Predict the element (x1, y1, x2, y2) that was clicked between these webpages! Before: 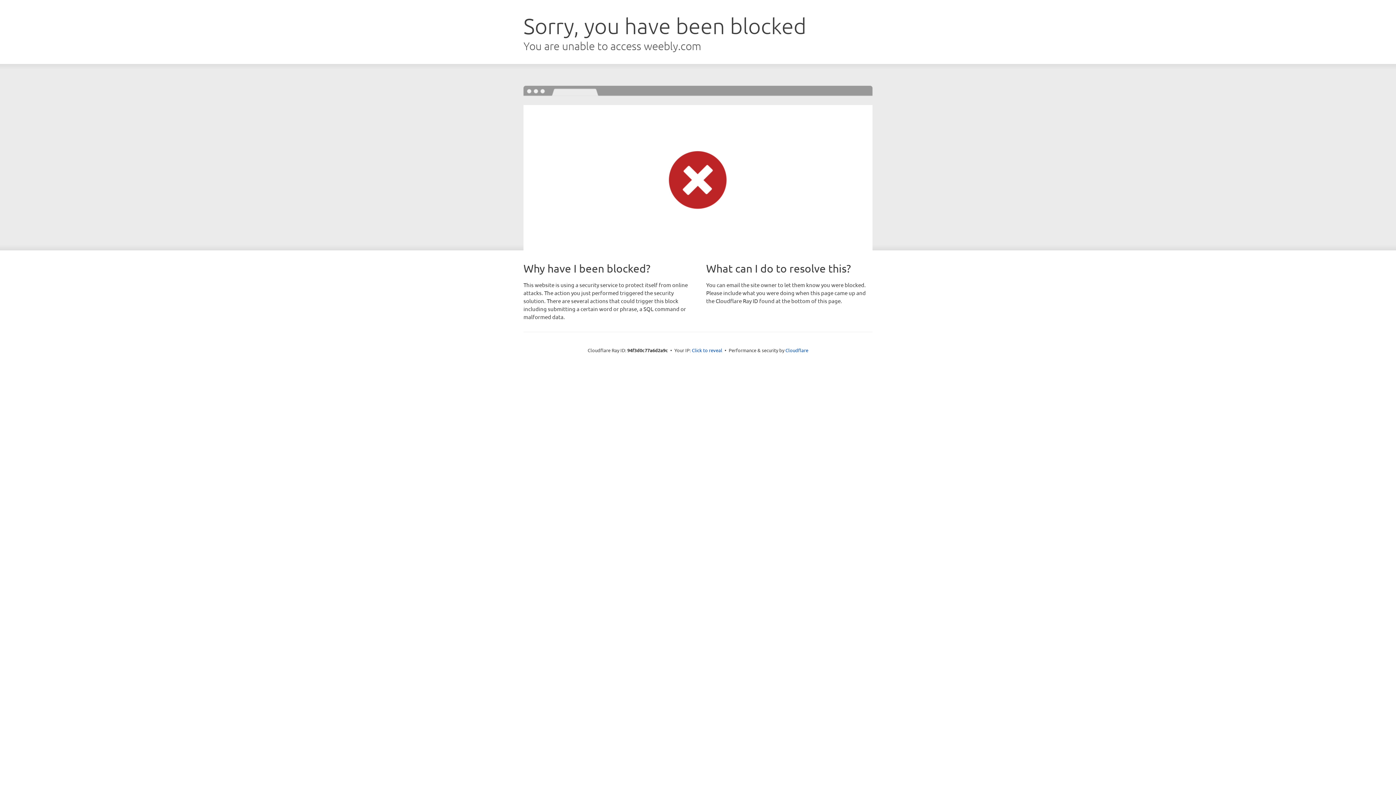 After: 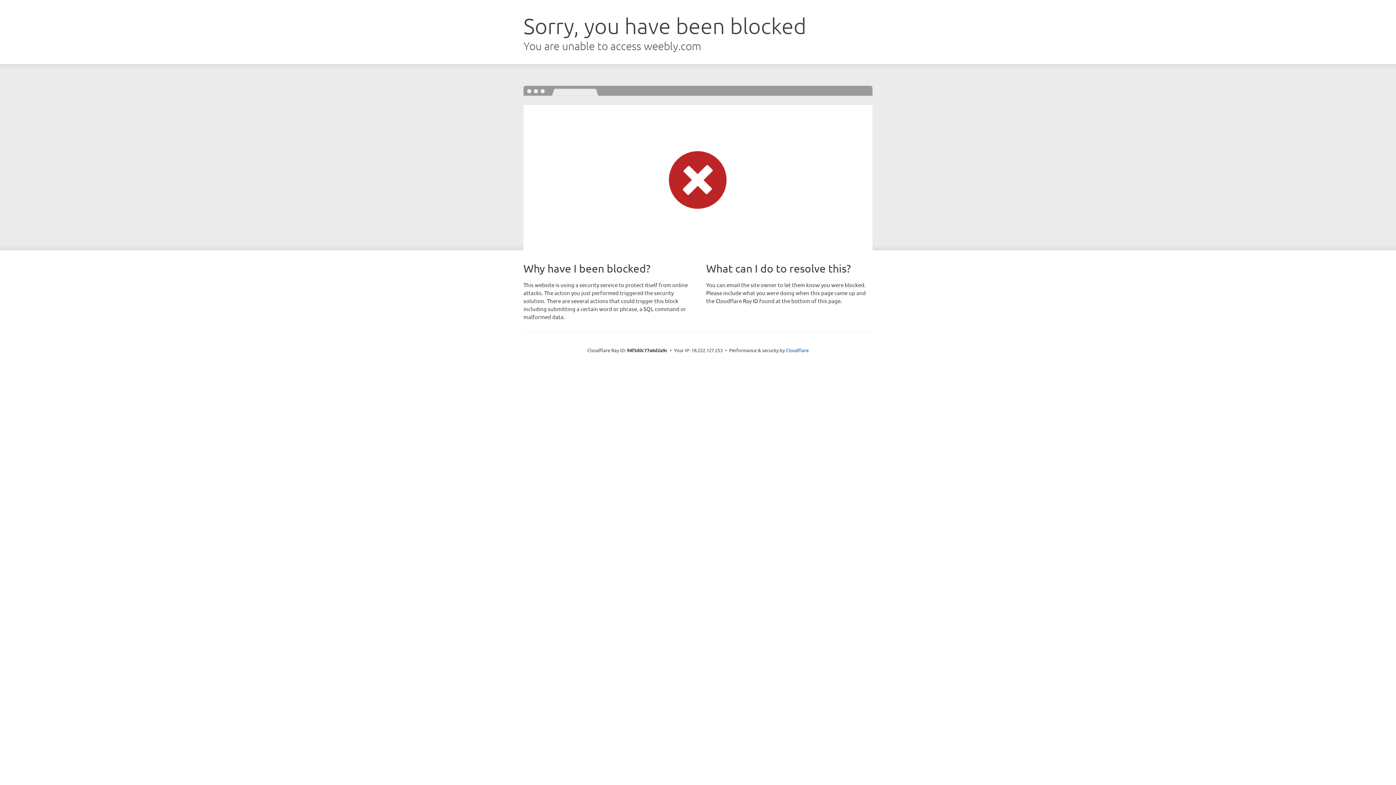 Action: bbox: (692, 346, 722, 353) label: Click to reveal